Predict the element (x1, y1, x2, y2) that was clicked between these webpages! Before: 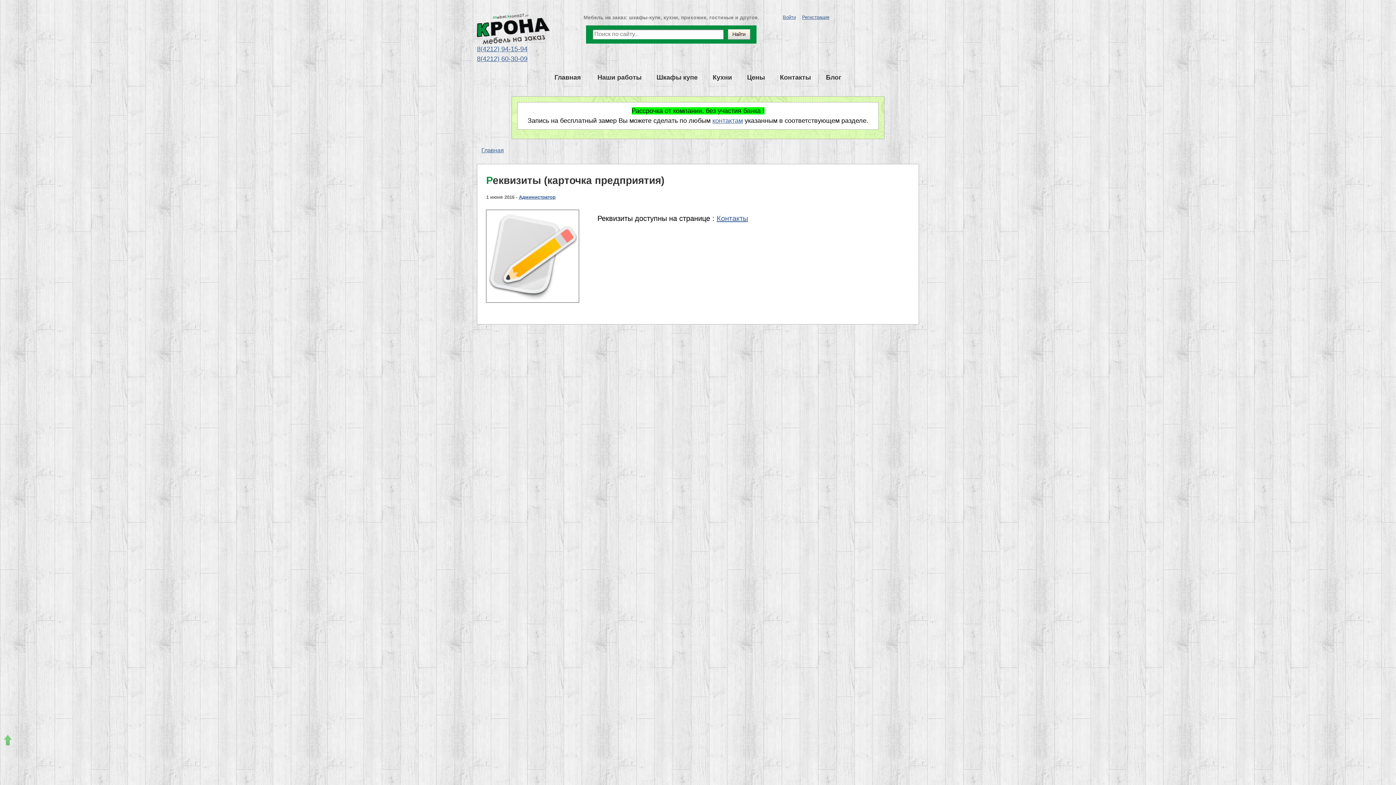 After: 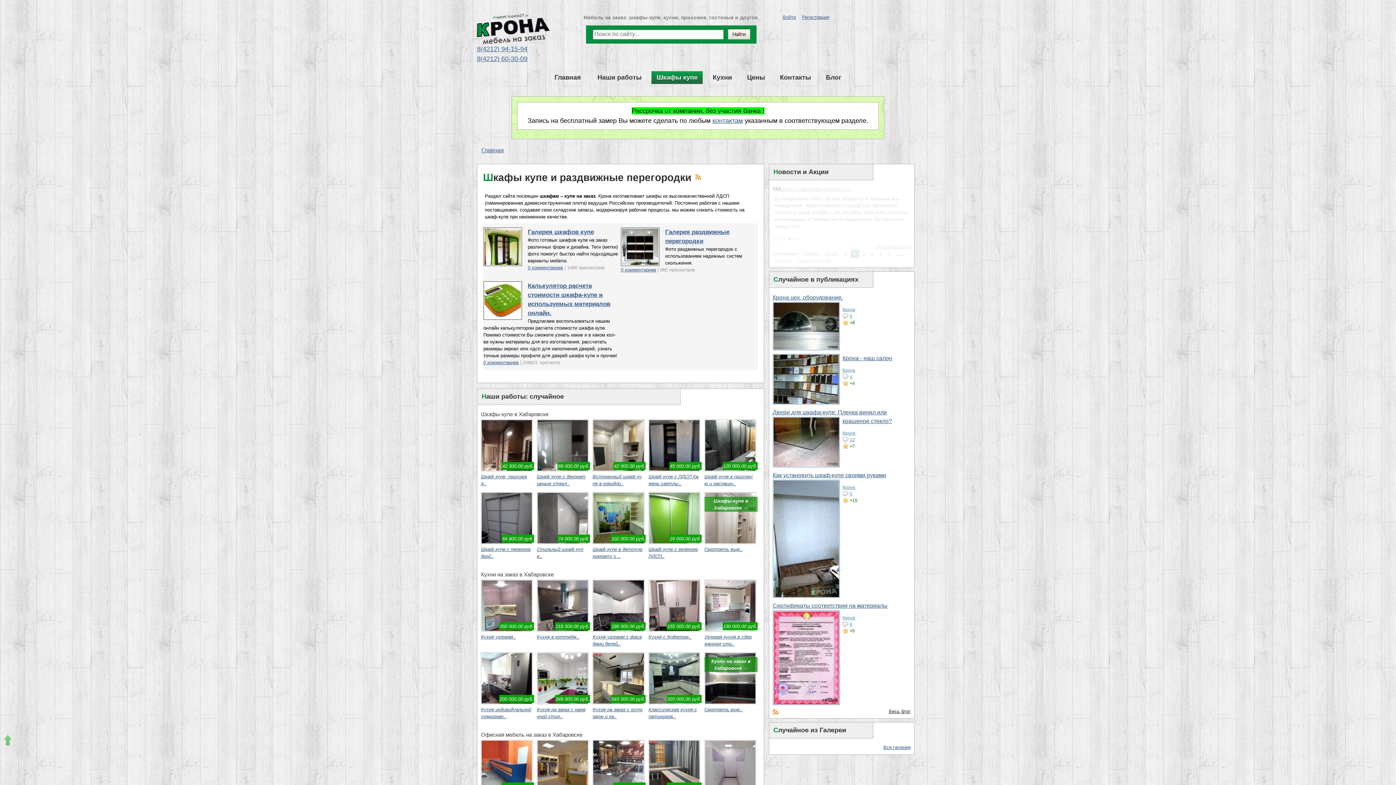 Action: bbox: (653, 72, 701, 82) label: Шкафы купе